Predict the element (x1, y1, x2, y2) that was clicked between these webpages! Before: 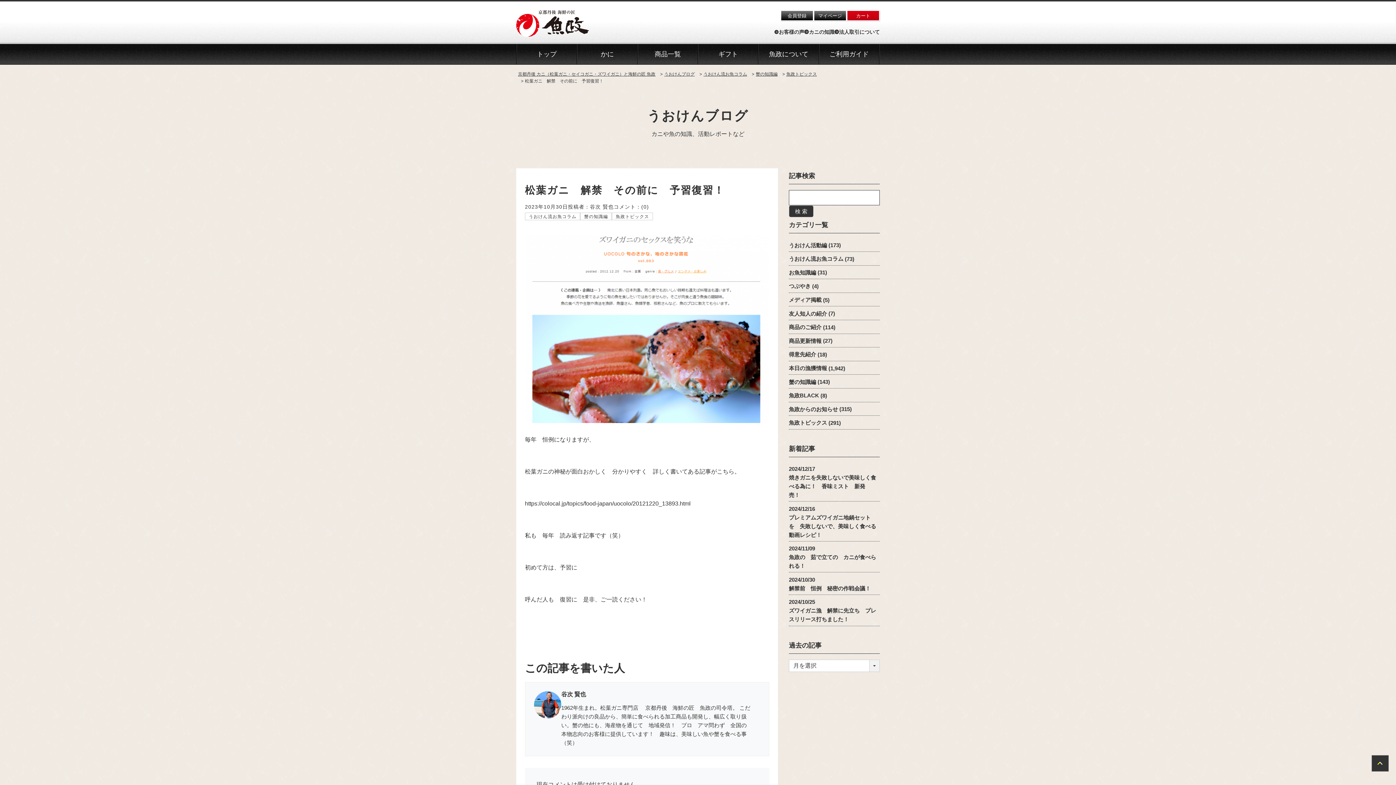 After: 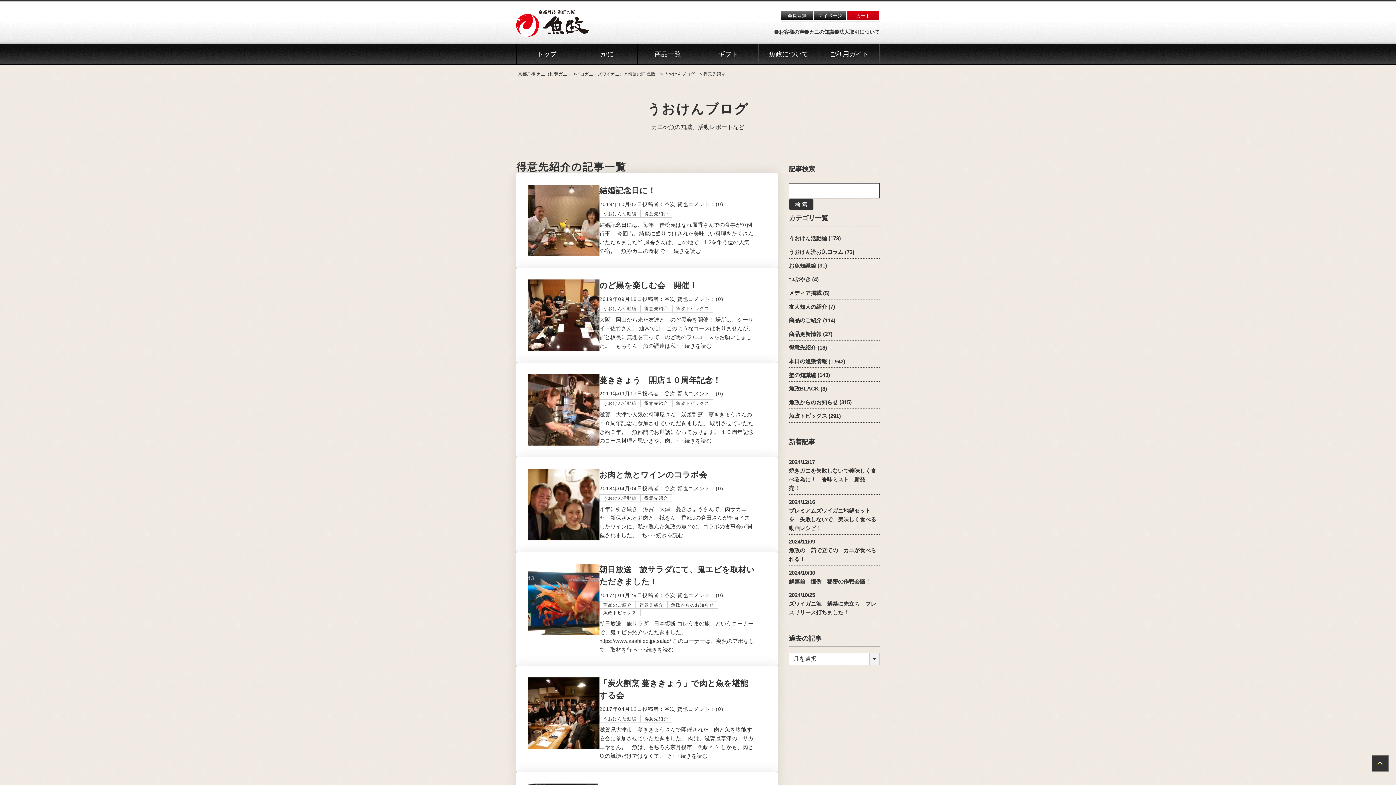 Action: bbox: (789, 348, 816, 360) label: 得意先紹介